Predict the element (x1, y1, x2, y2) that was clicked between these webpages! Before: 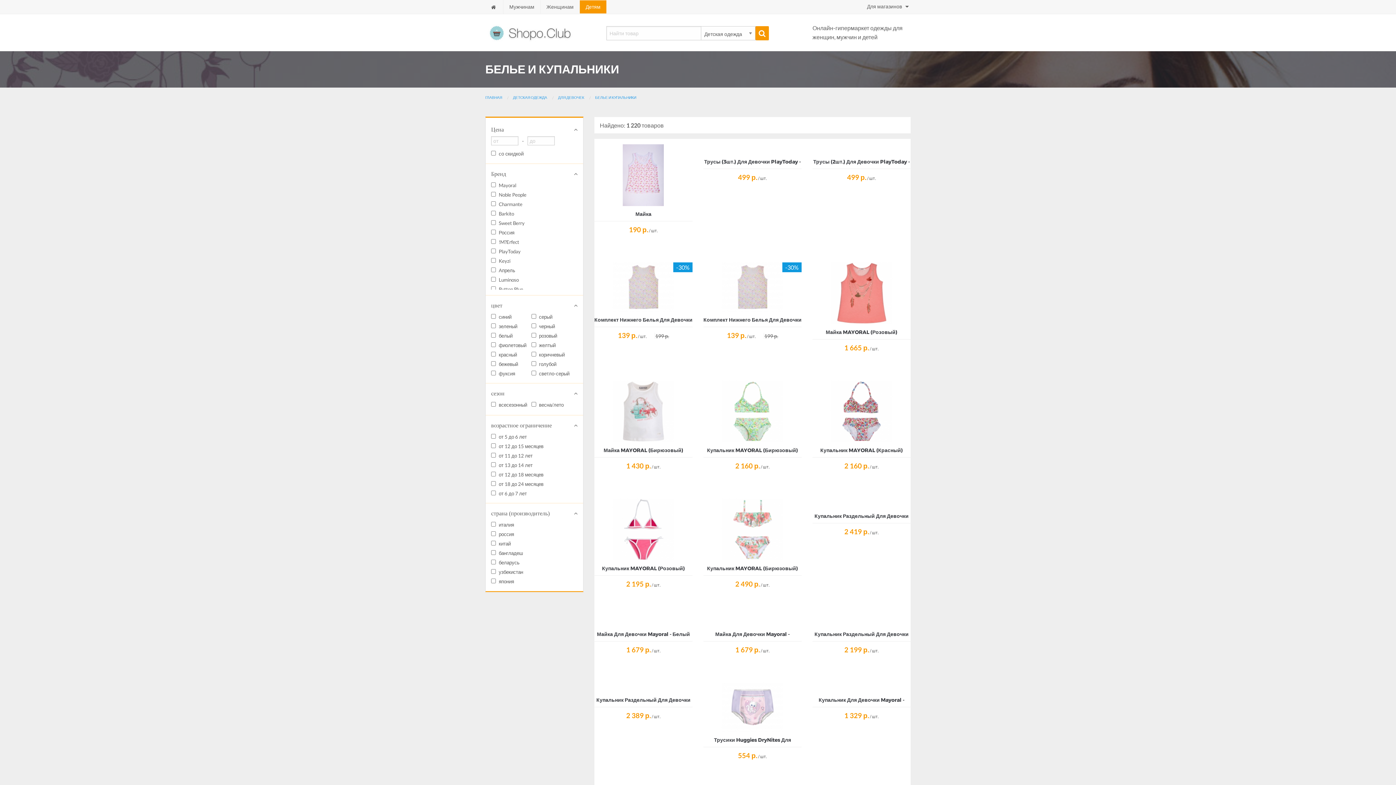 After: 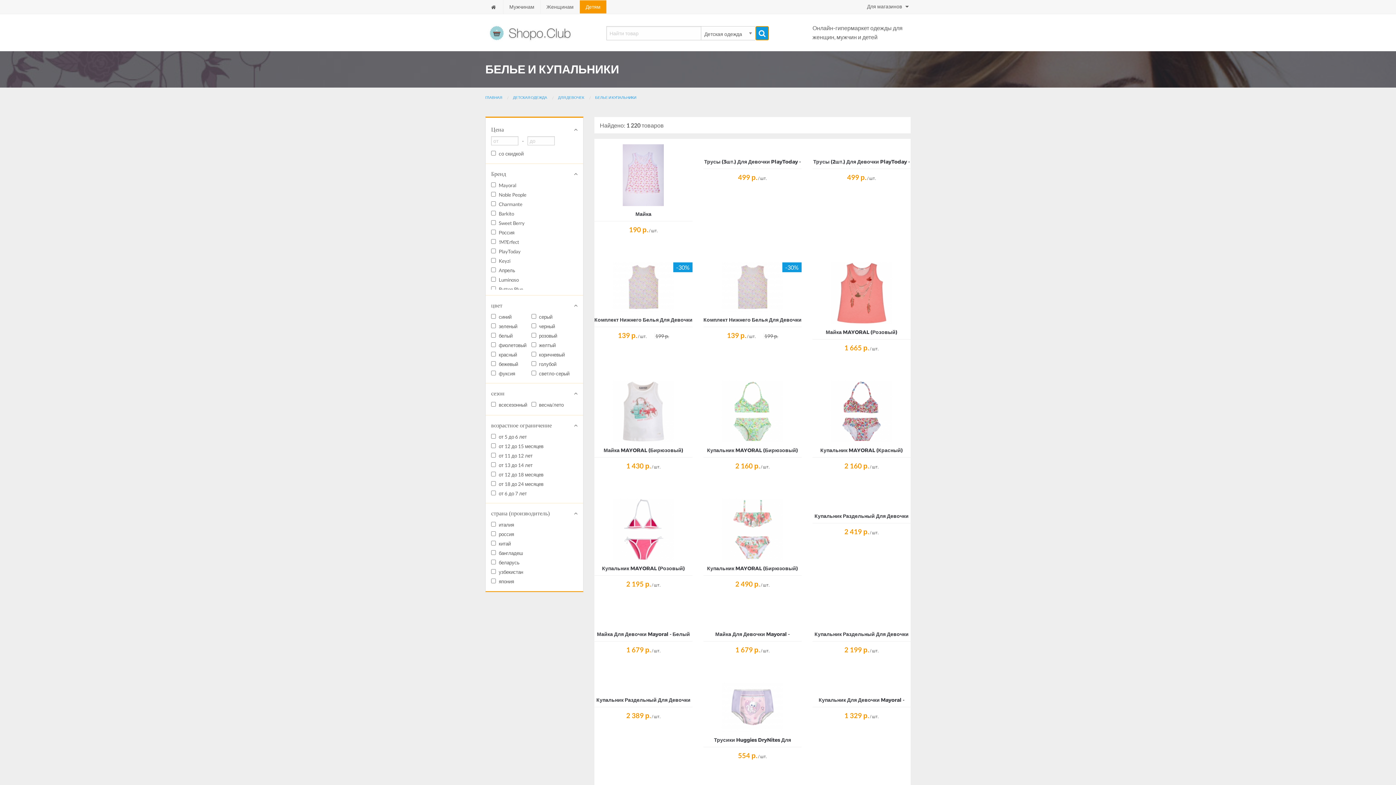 Action: bbox: (755, 26, 769, 40)